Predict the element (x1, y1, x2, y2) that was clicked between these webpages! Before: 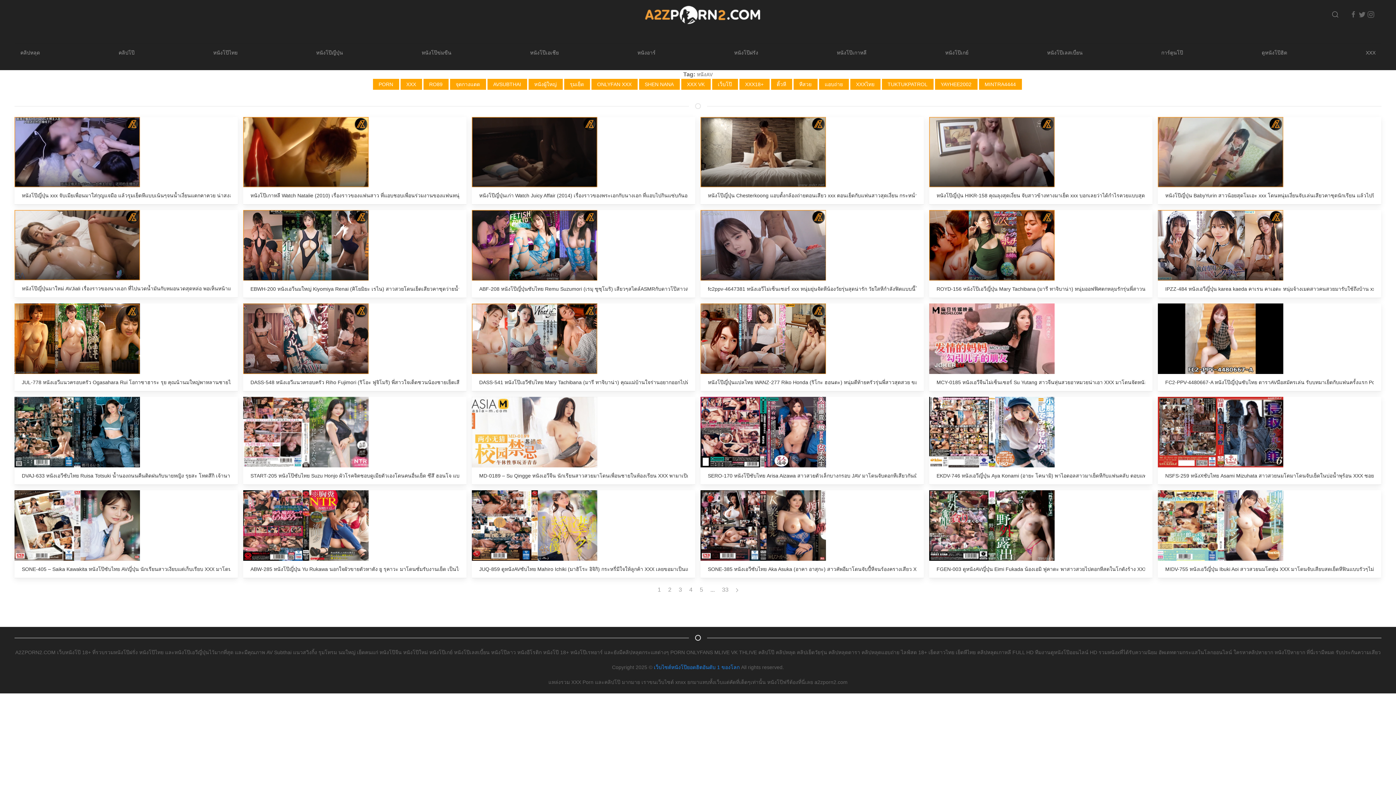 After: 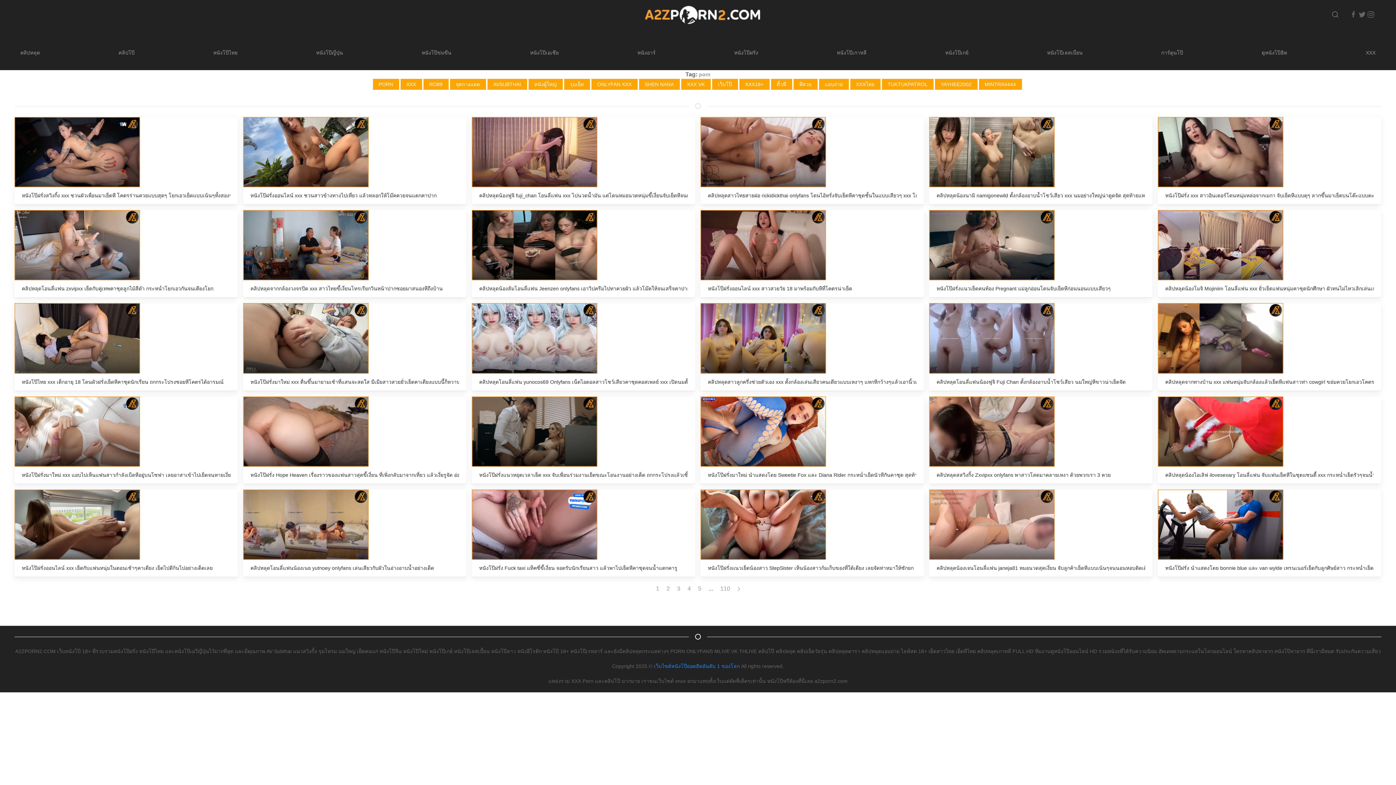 Action: label: PORN bbox: (372, 78, 399, 89)